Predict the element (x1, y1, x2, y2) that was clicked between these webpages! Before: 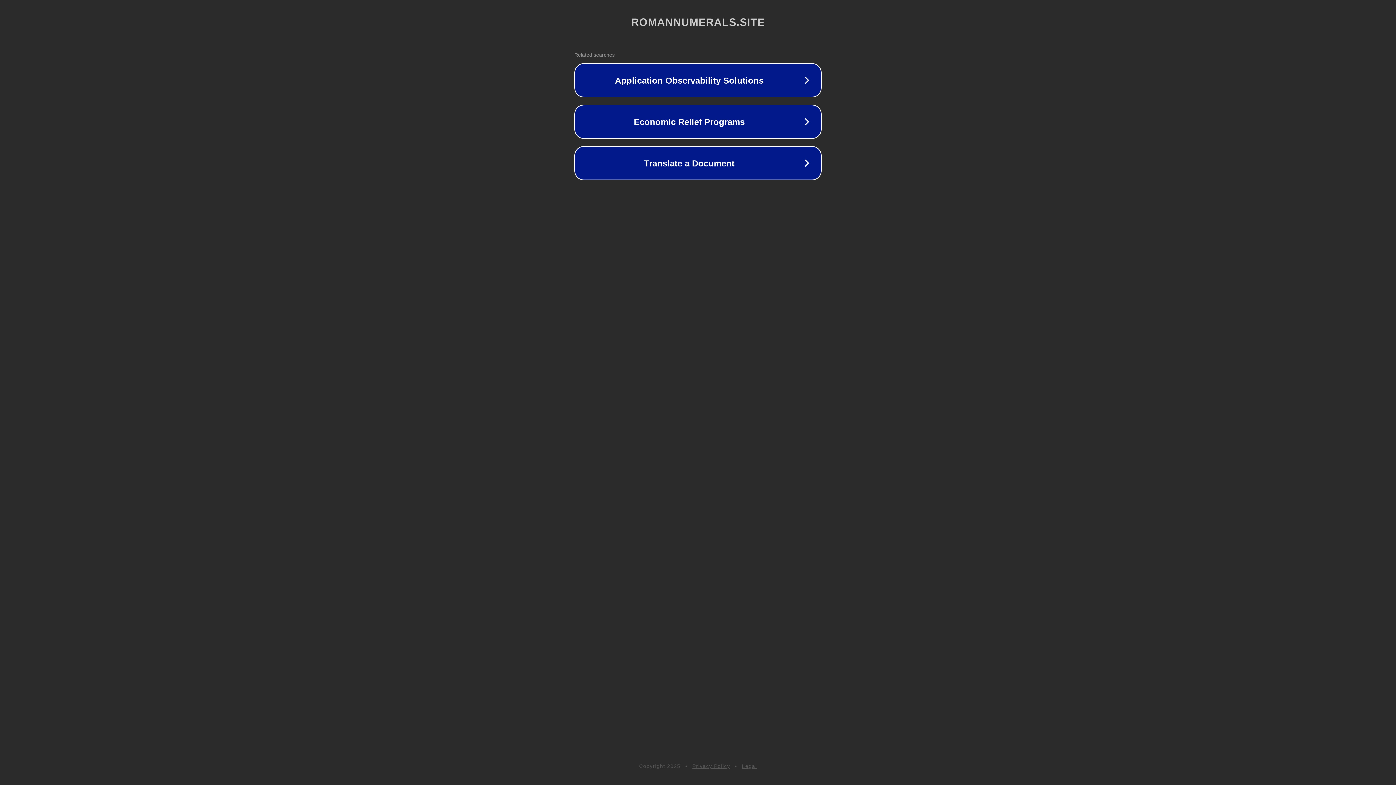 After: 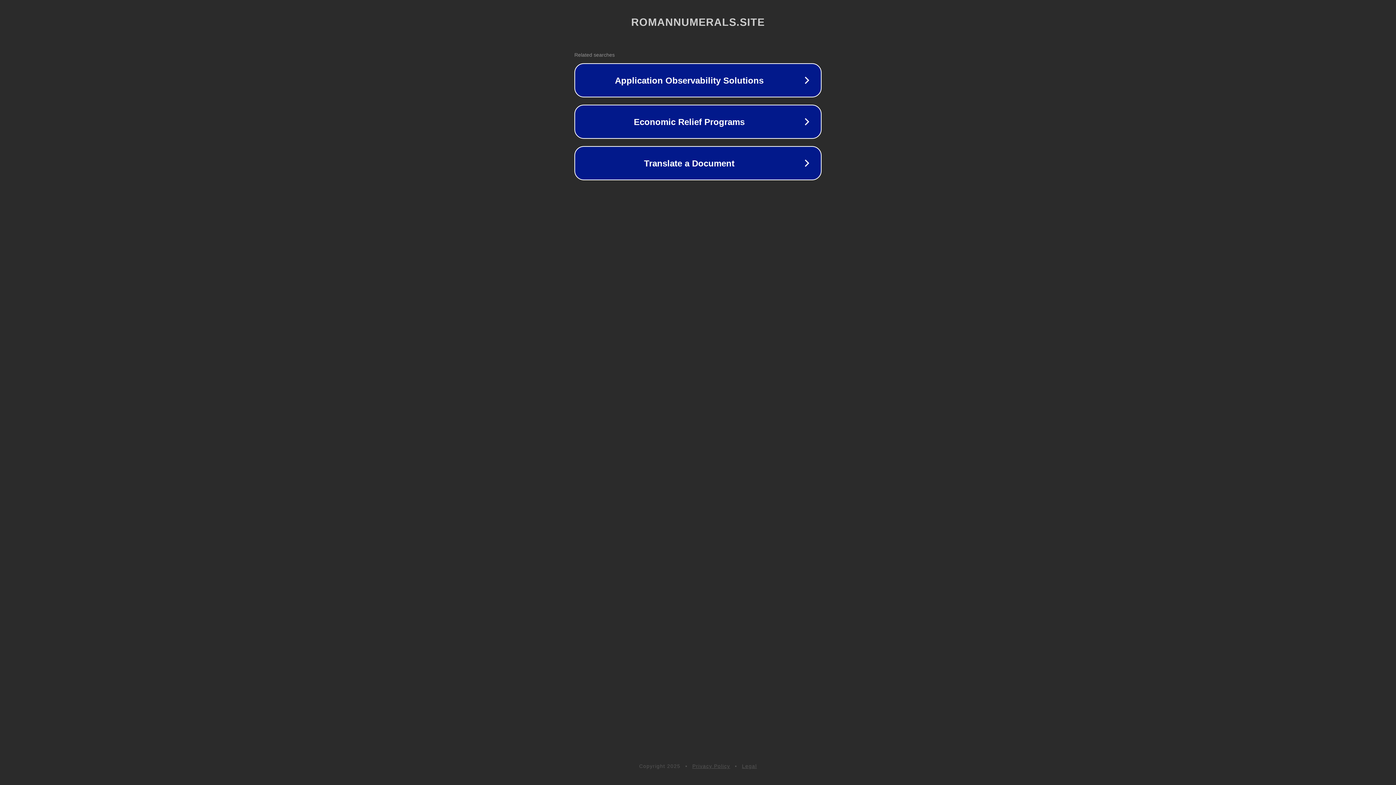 Action: label: Privacy Policy bbox: (692, 763, 730, 769)